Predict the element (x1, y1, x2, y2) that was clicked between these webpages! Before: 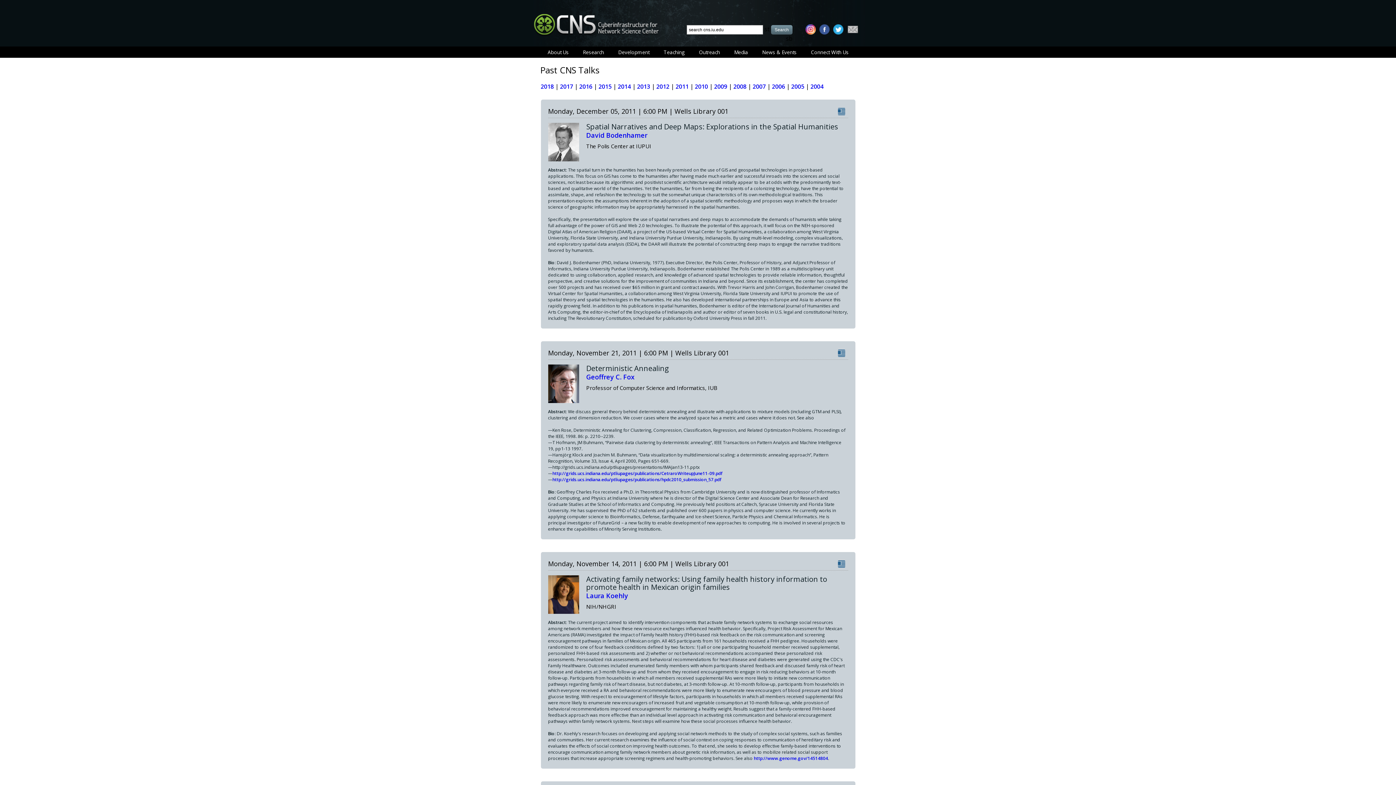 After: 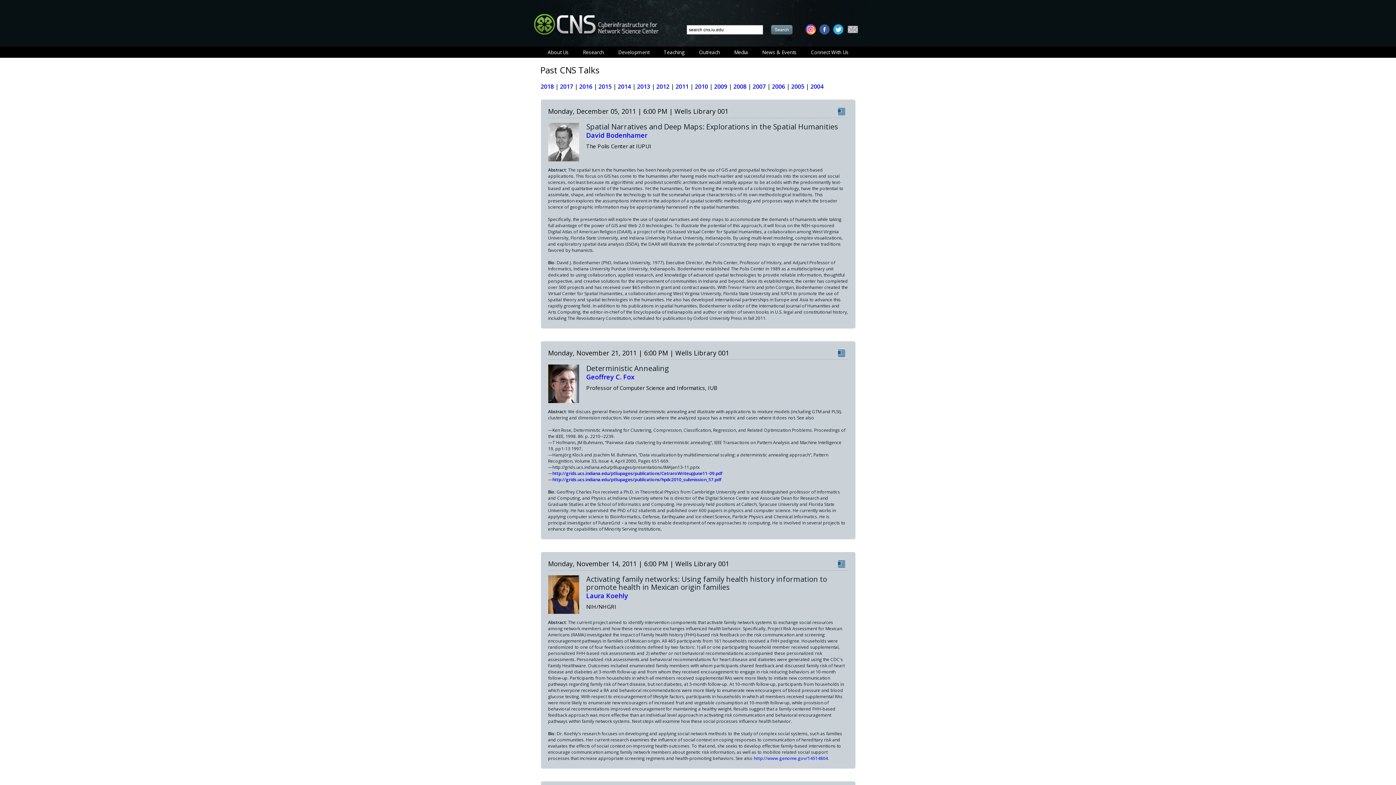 Action: bbox: (754, 755, 828, 761) label: http://www.genome.gov/14514804